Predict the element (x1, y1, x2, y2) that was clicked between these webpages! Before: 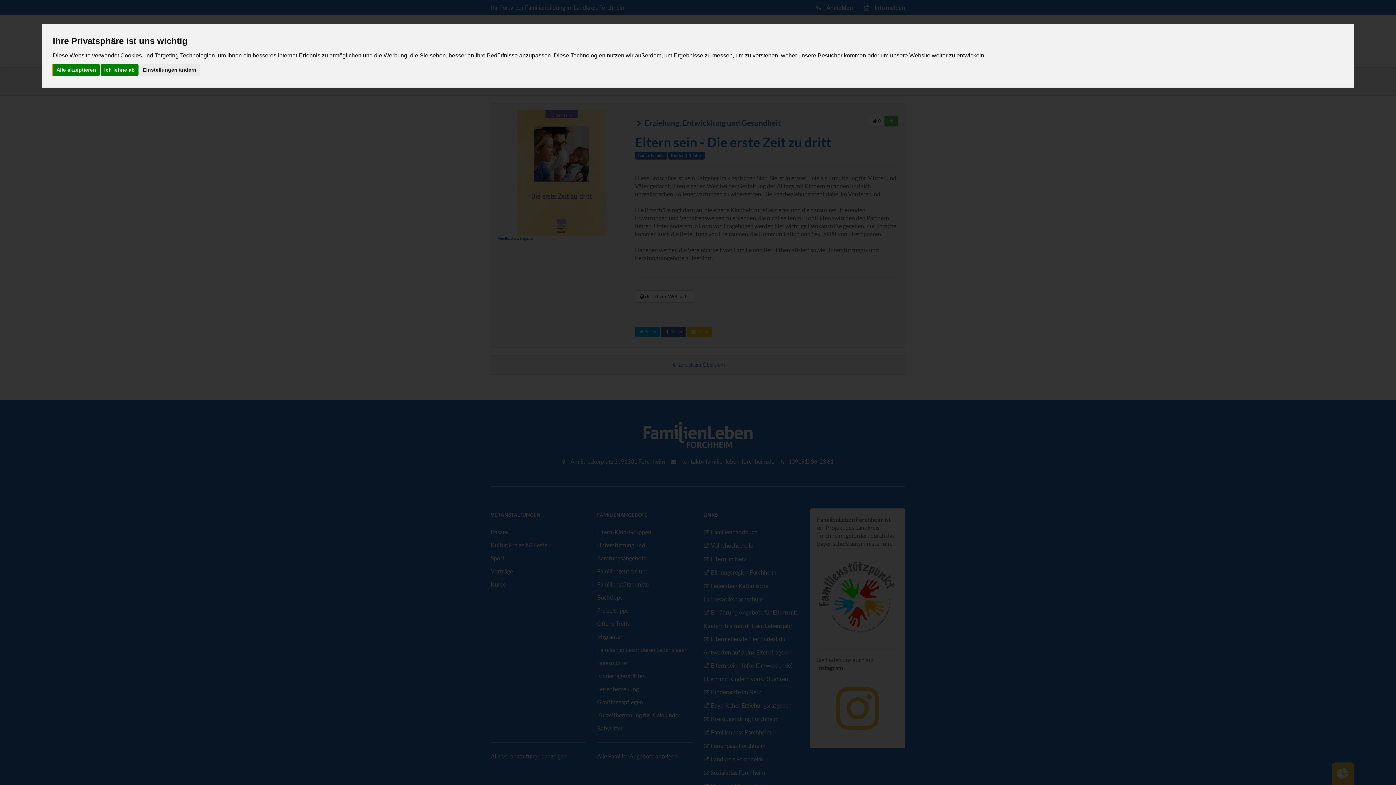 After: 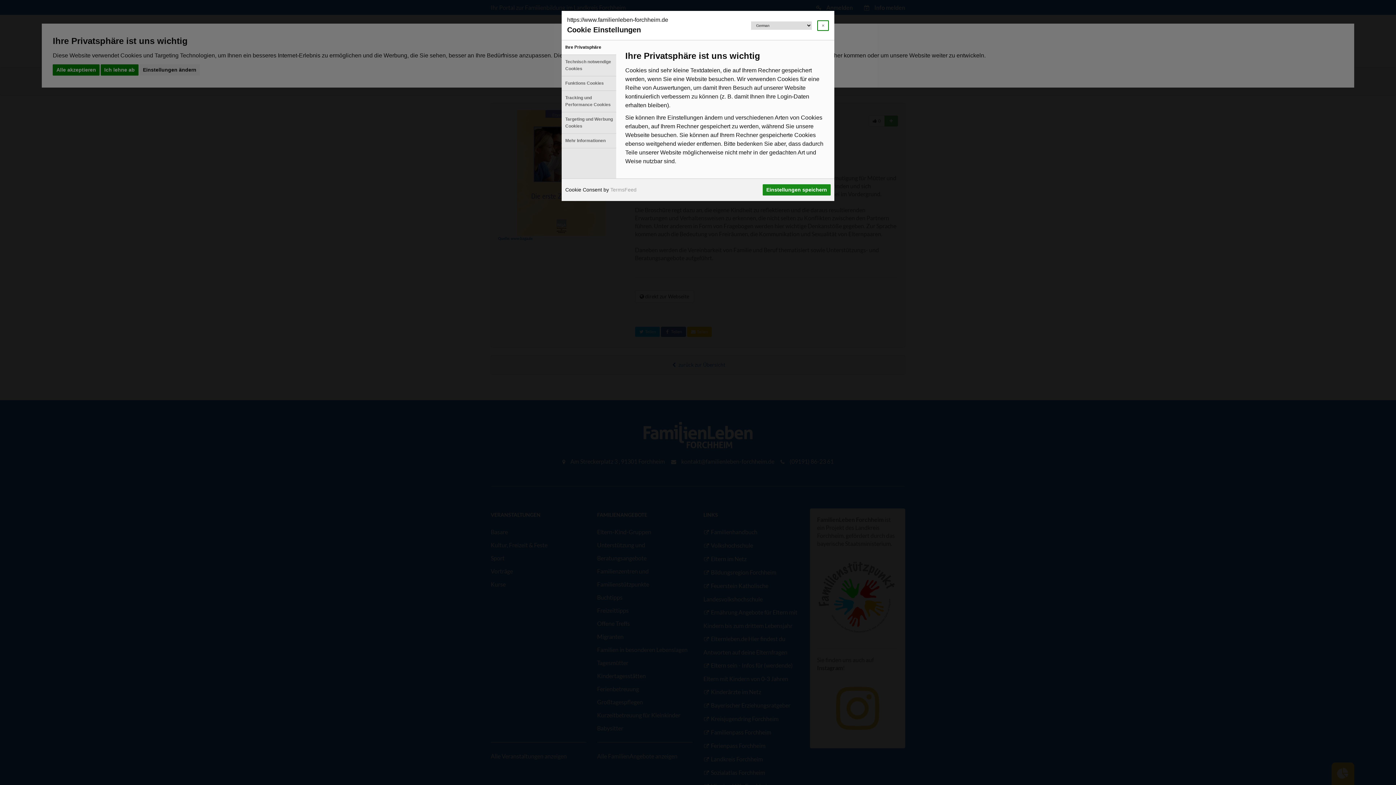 Action: bbox: (139, 64, 200, 75) label: Einstellungen ändern